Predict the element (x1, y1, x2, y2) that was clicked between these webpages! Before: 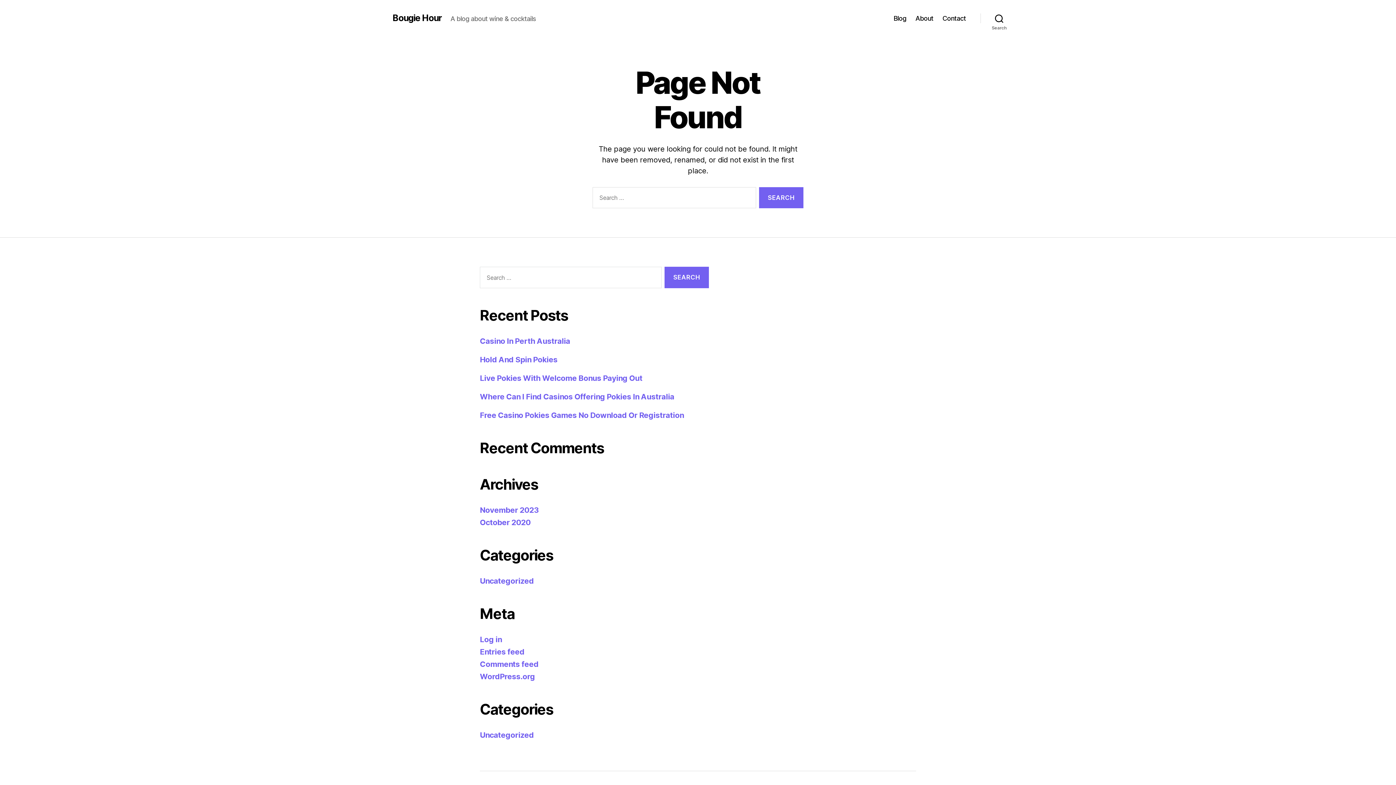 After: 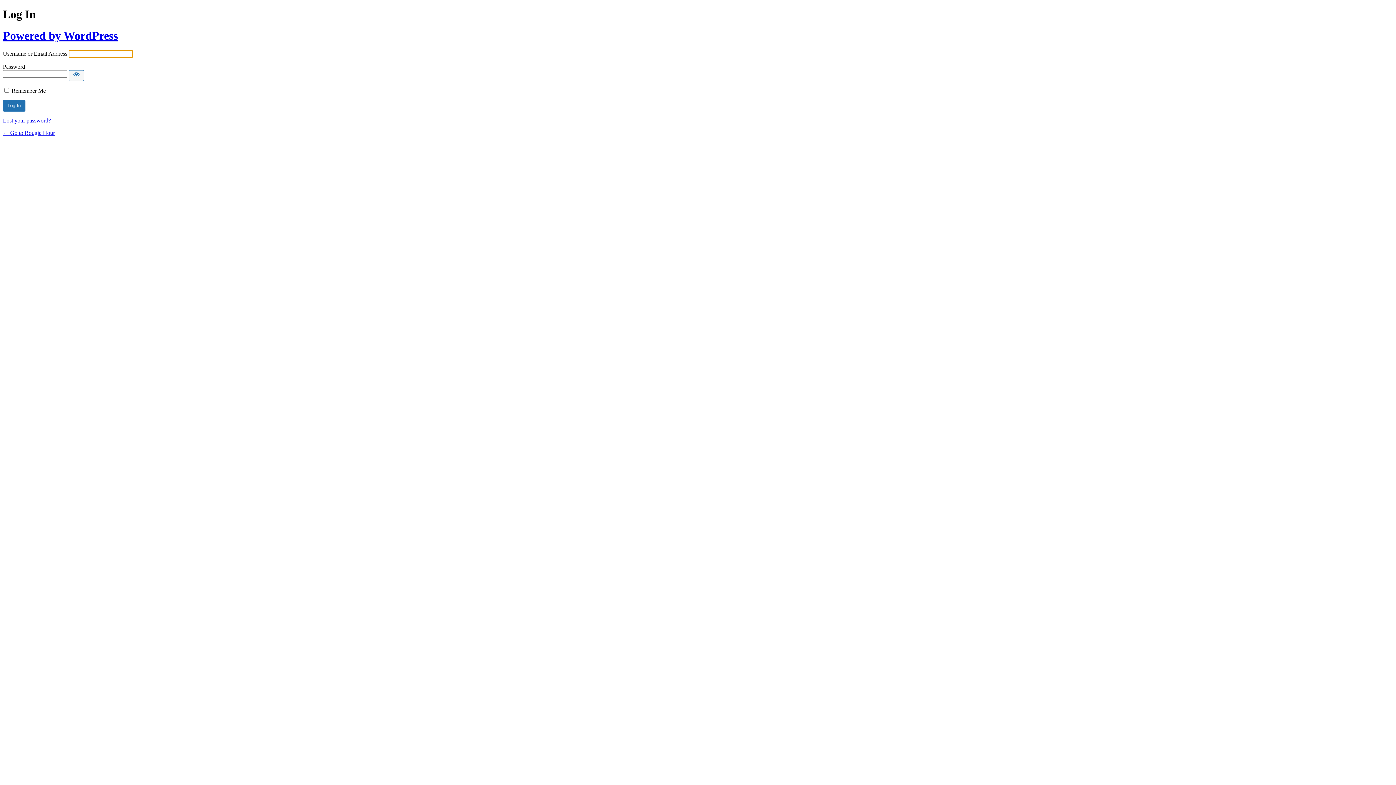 Action: bbox: (480, 635, 501, 644) label: Log in